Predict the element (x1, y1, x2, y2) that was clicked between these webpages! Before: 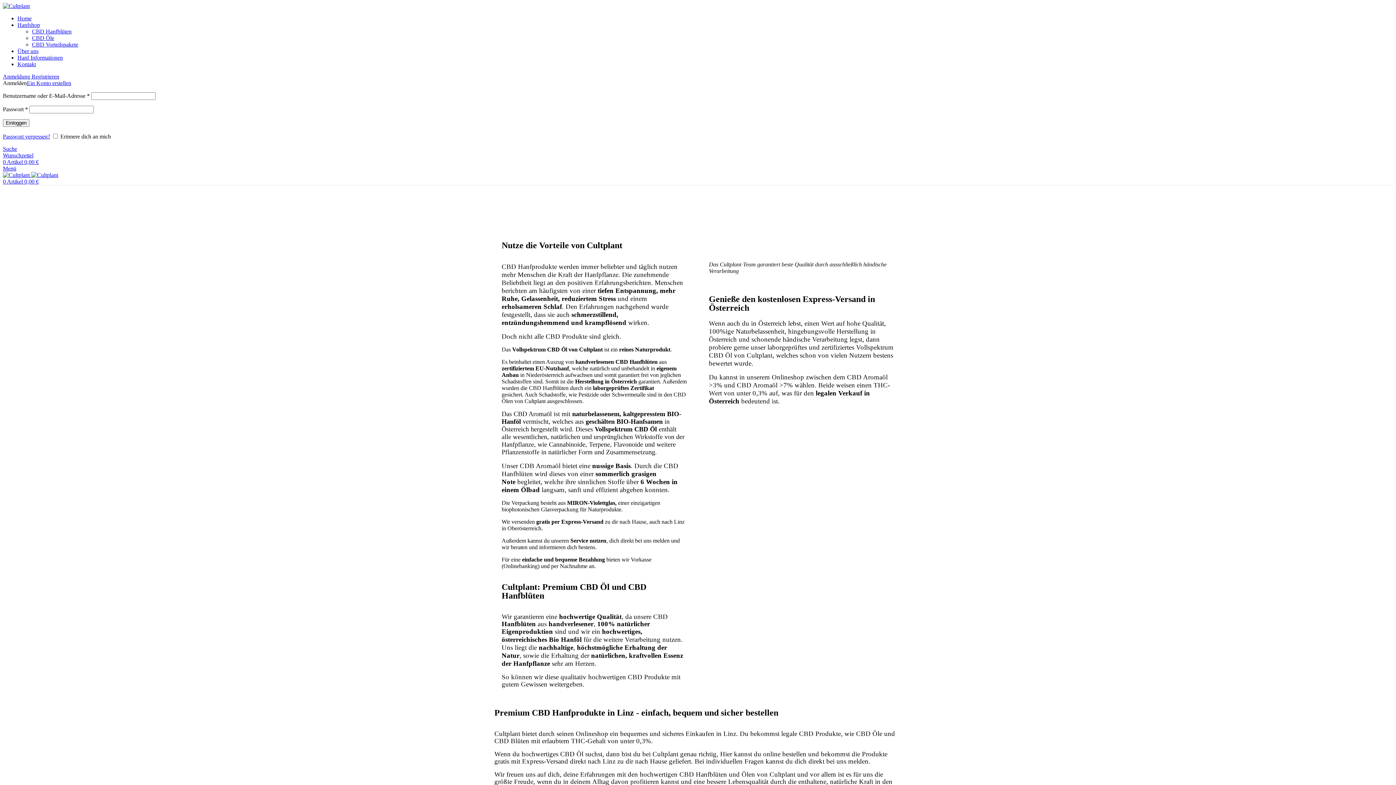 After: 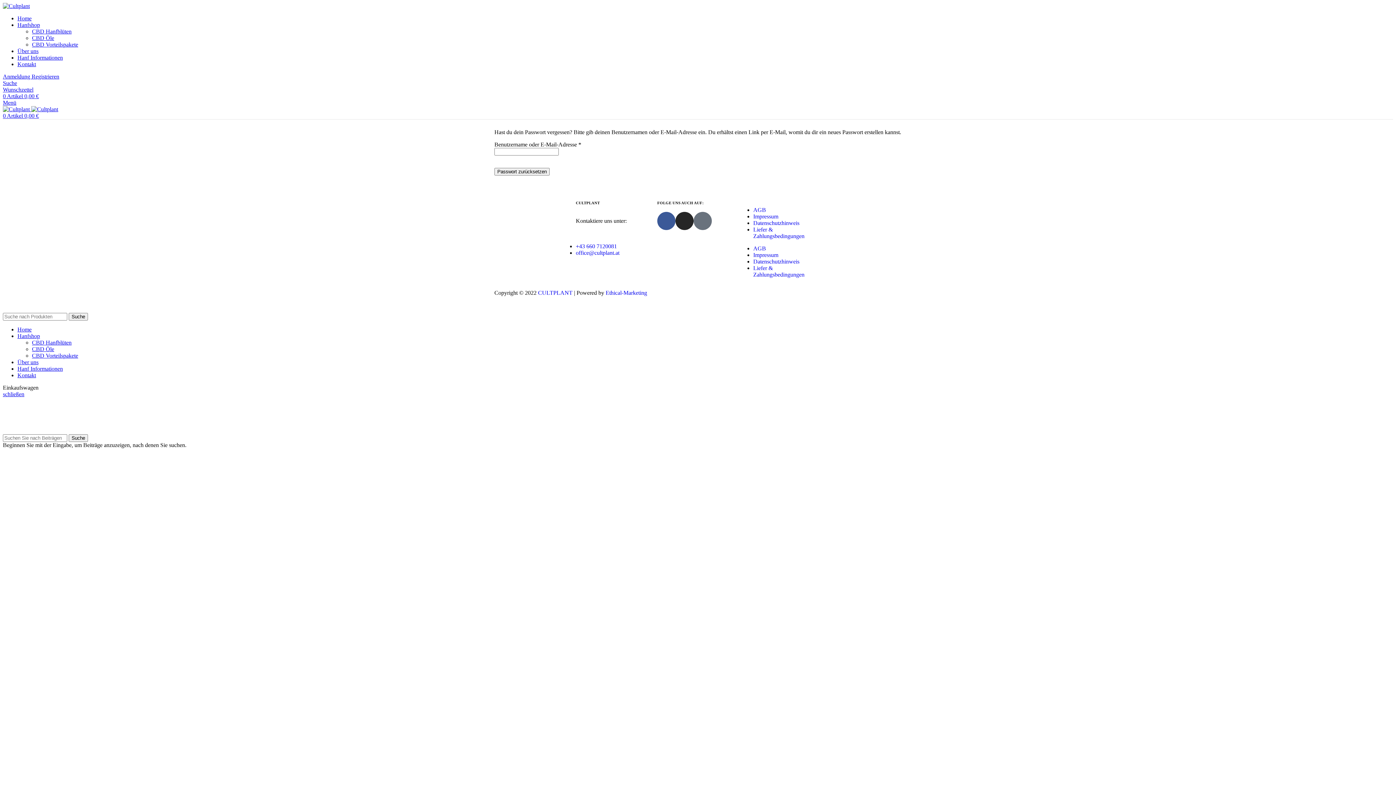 Action: bbox: (2, 133, 50, 139) label: Passwort vergessen?